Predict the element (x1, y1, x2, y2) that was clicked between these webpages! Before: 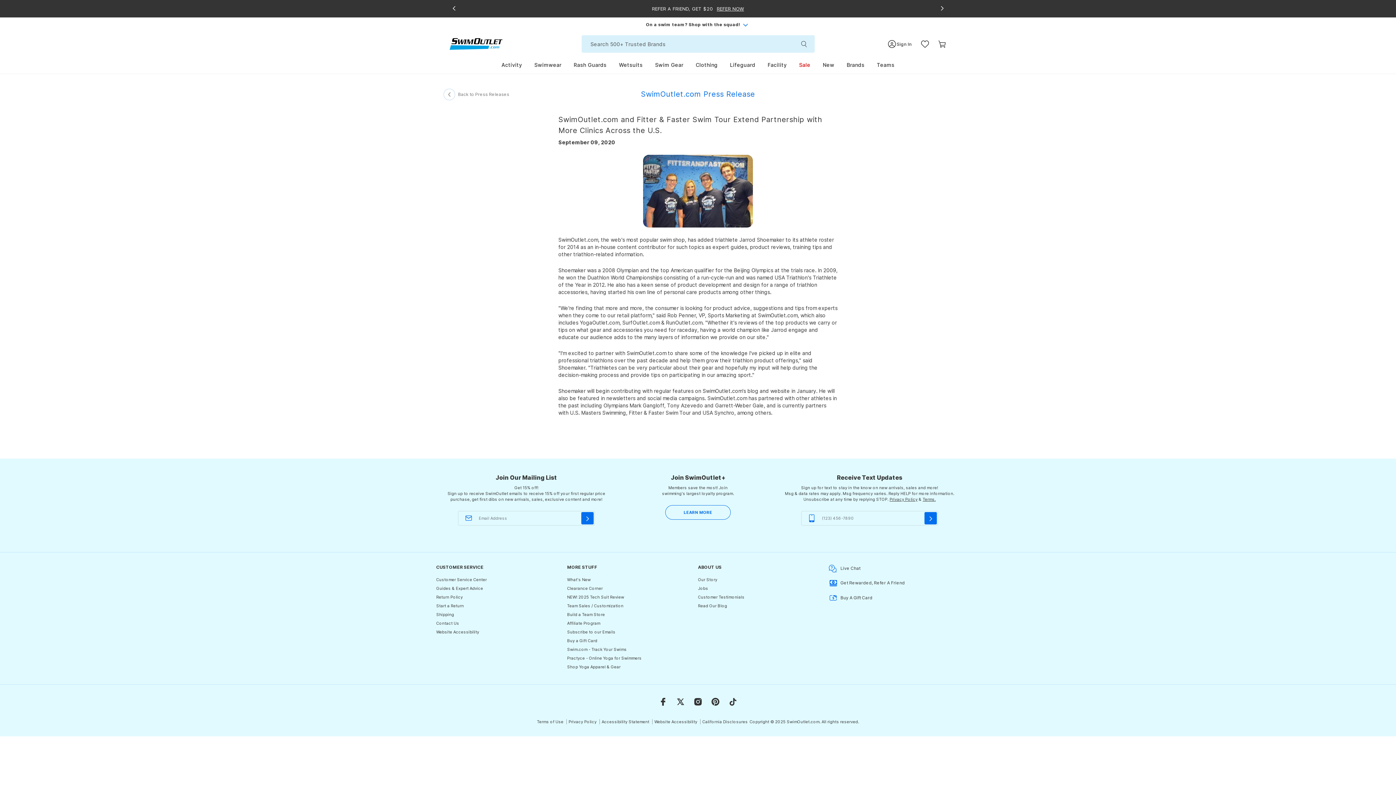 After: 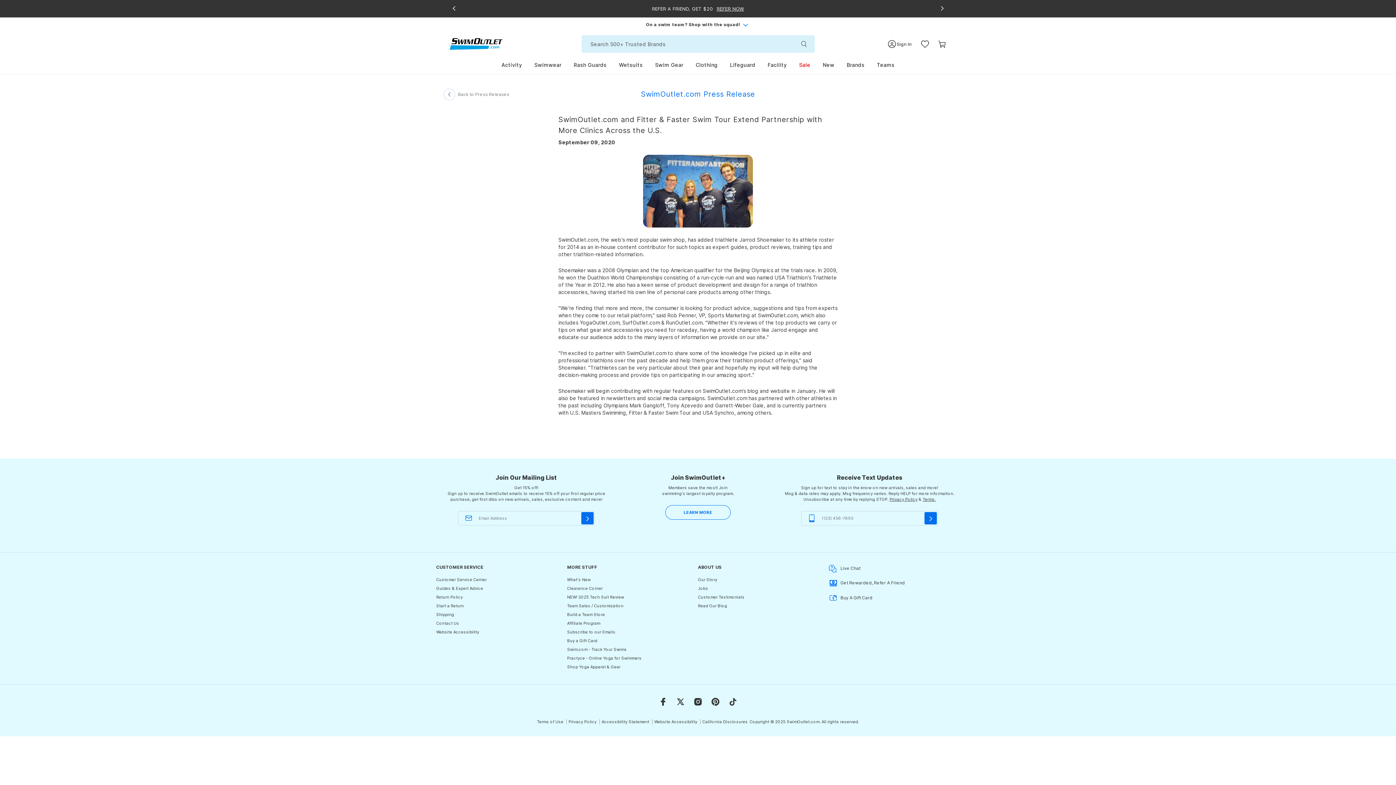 Action: bbox: (711, 697, 720, 706)